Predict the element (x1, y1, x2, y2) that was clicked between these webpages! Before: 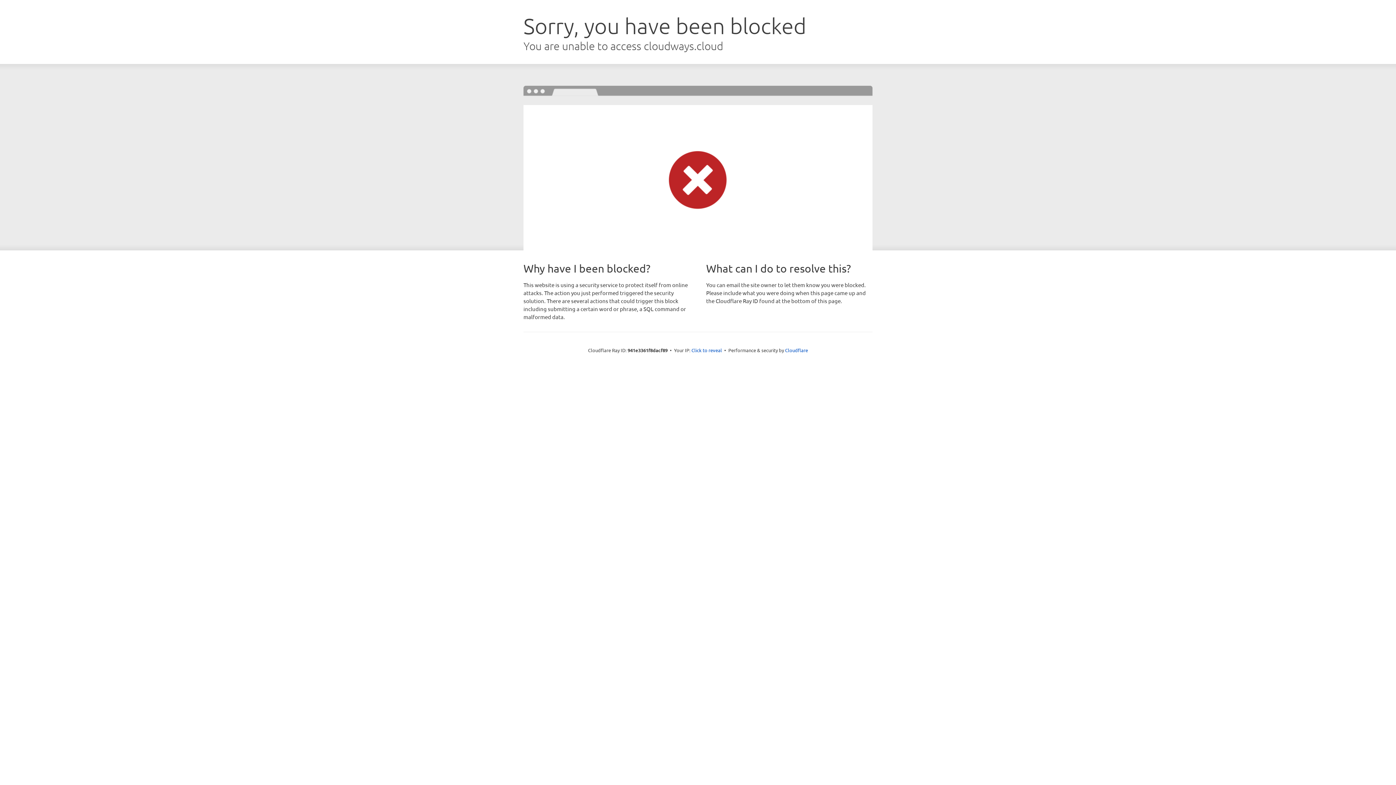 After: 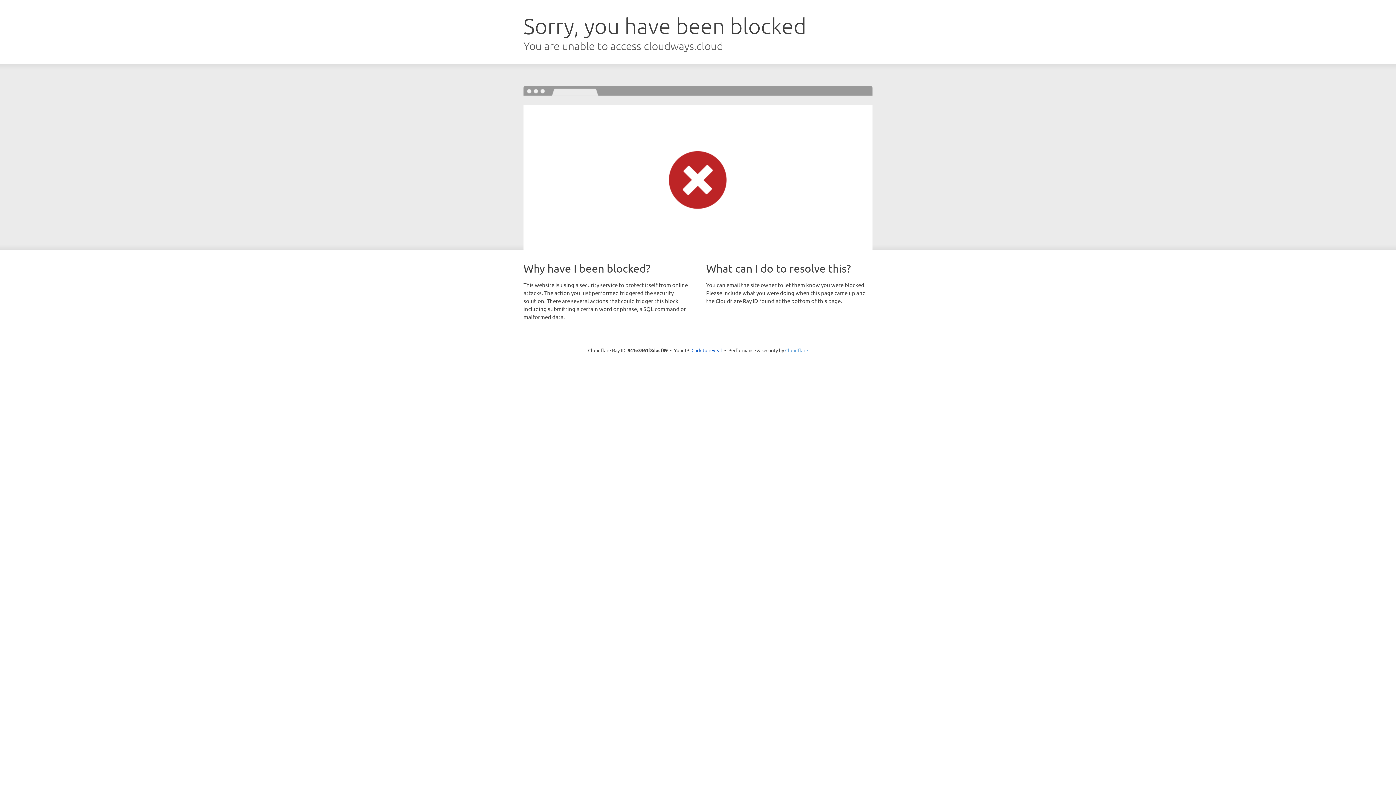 Action: bbox: (785, 347, 808, 353) label: Cloudflare